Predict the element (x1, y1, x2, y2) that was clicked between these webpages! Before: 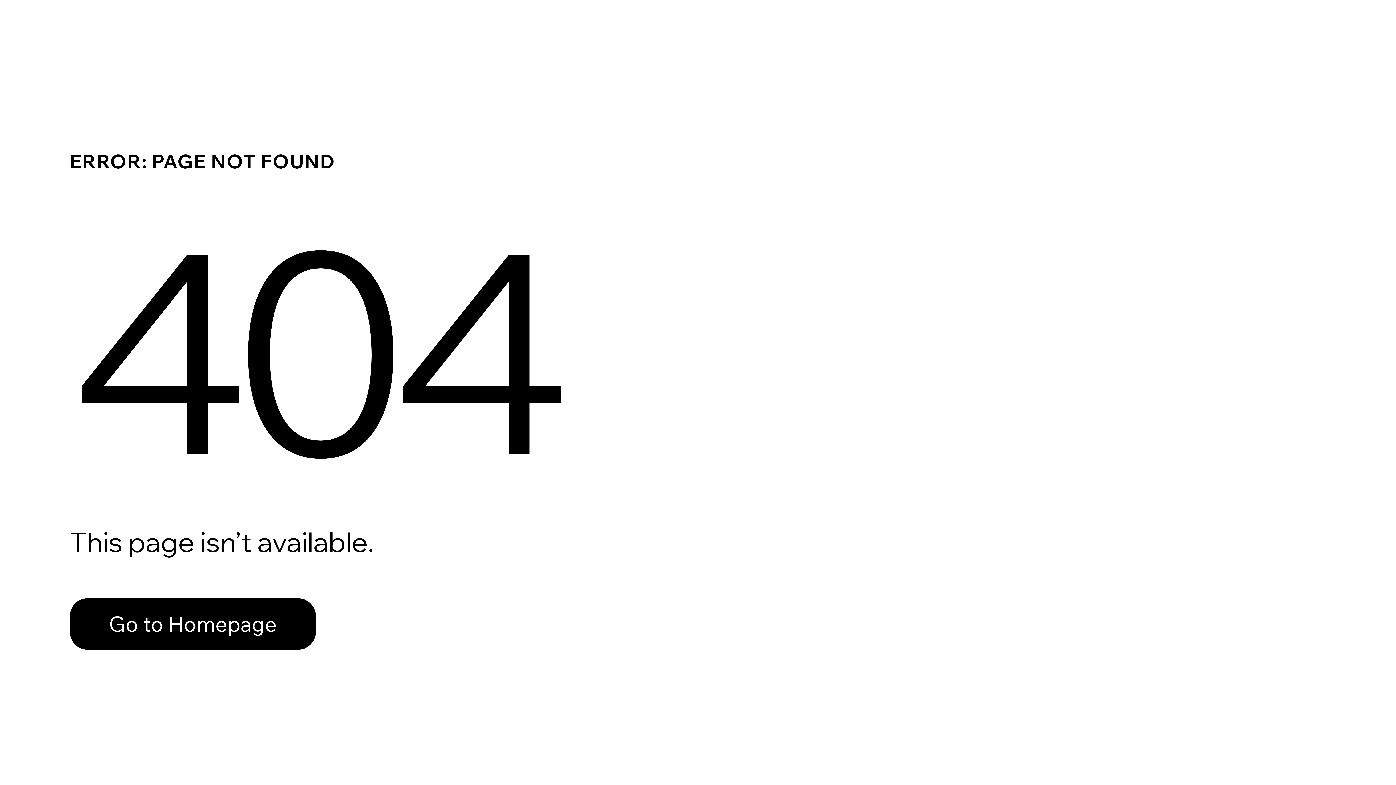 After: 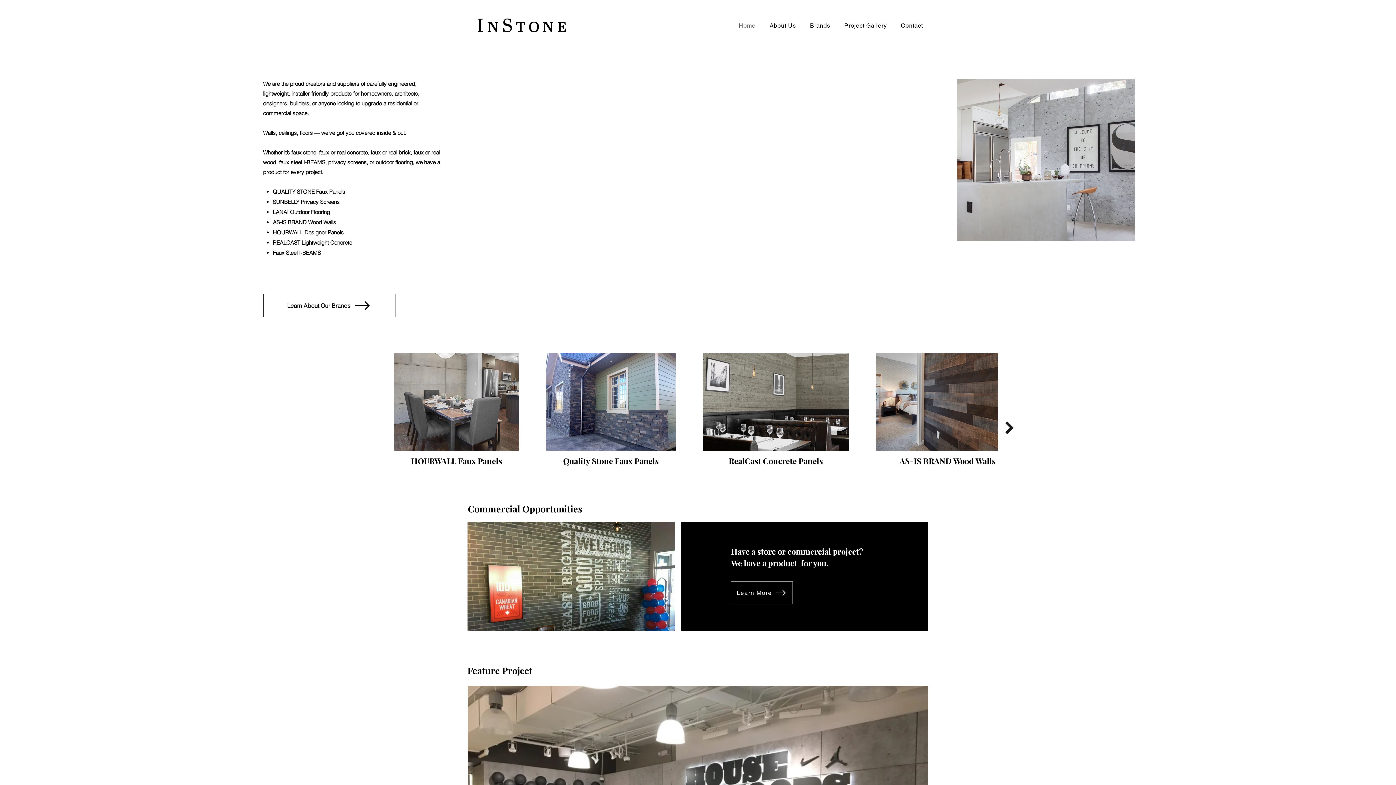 Action: bbox: (69, 582, 768, 659) label: Go to Homepage